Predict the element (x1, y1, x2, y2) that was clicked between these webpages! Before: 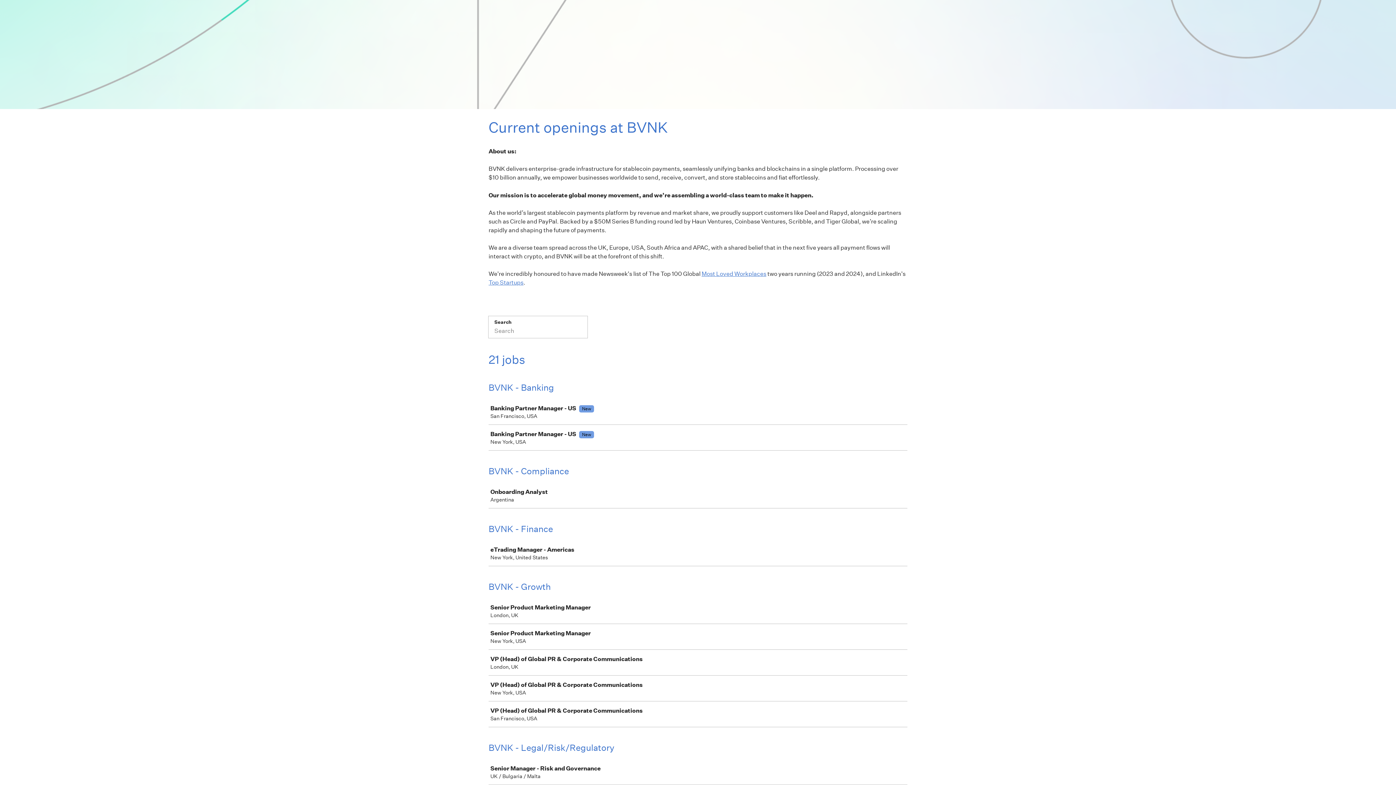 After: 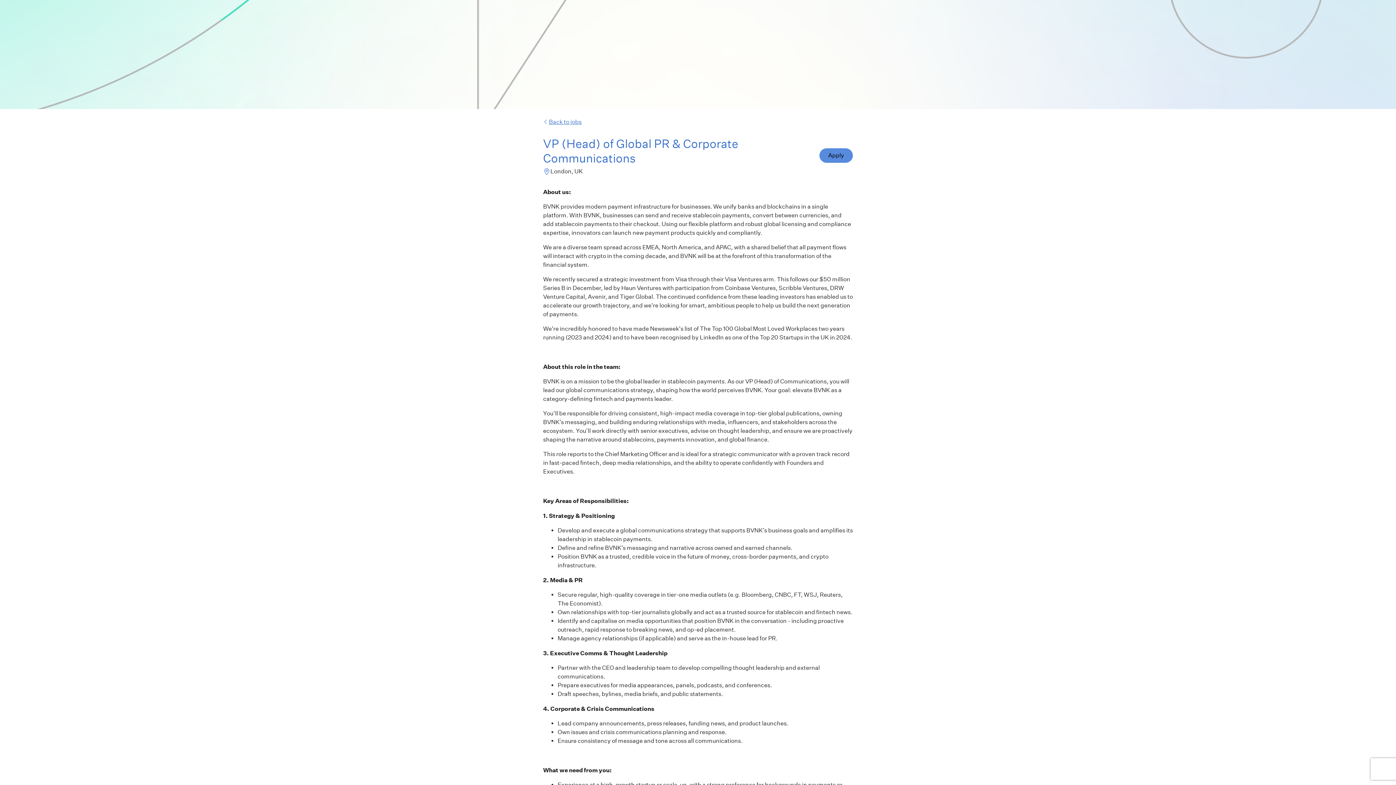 Action: bbox: (489, 650, 910, 675) label: VP (Head) of Global PR & Corporate Communications

London, UK